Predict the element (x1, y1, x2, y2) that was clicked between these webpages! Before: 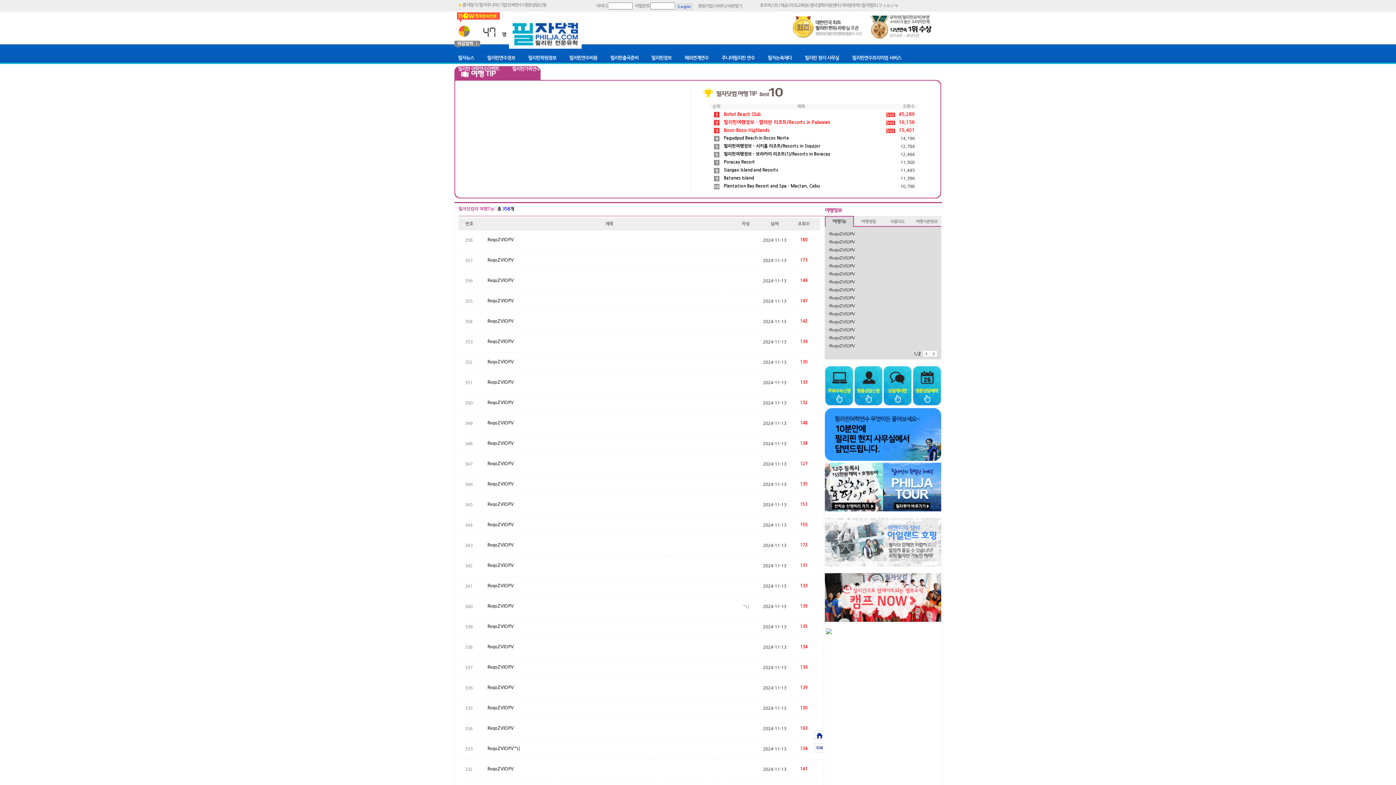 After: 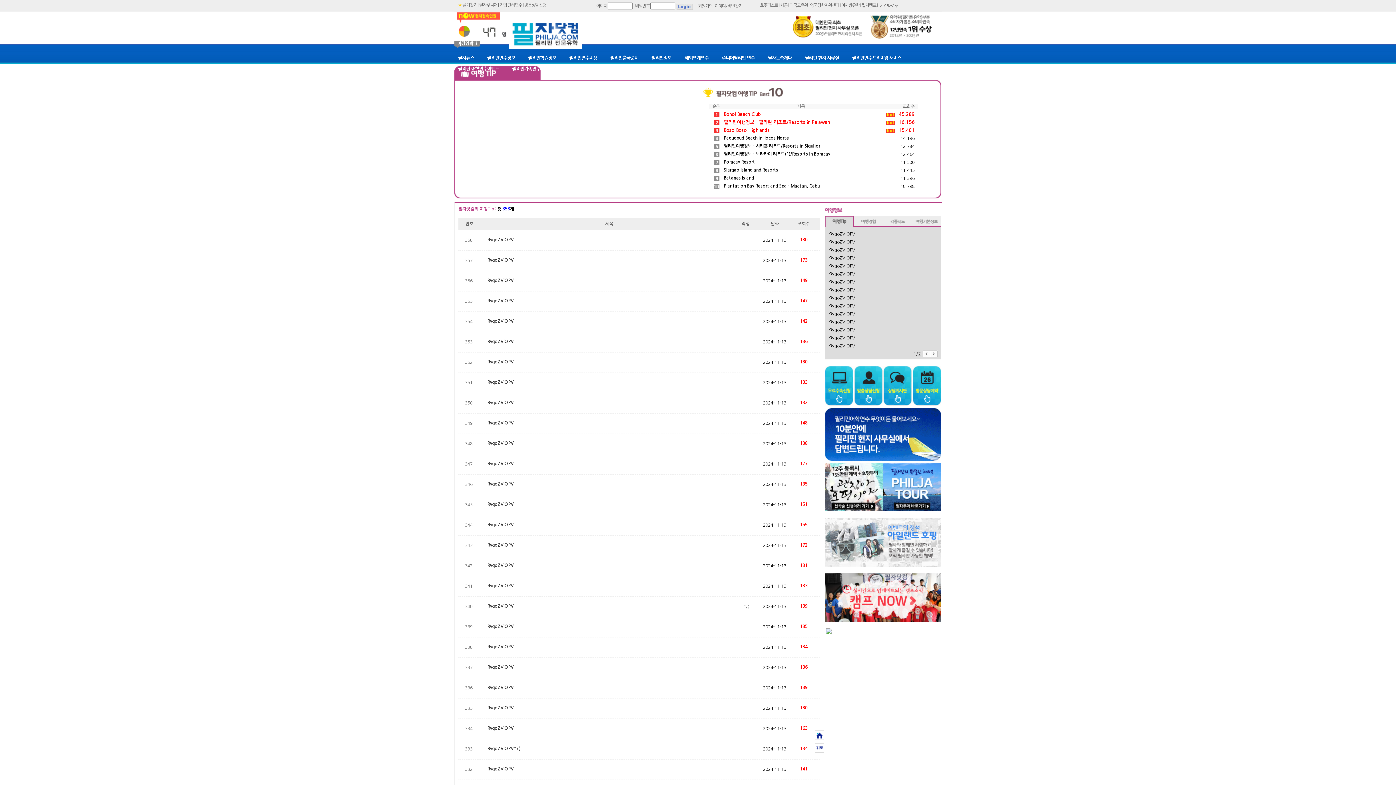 Action: bbox: (825, 617, 941, 622)